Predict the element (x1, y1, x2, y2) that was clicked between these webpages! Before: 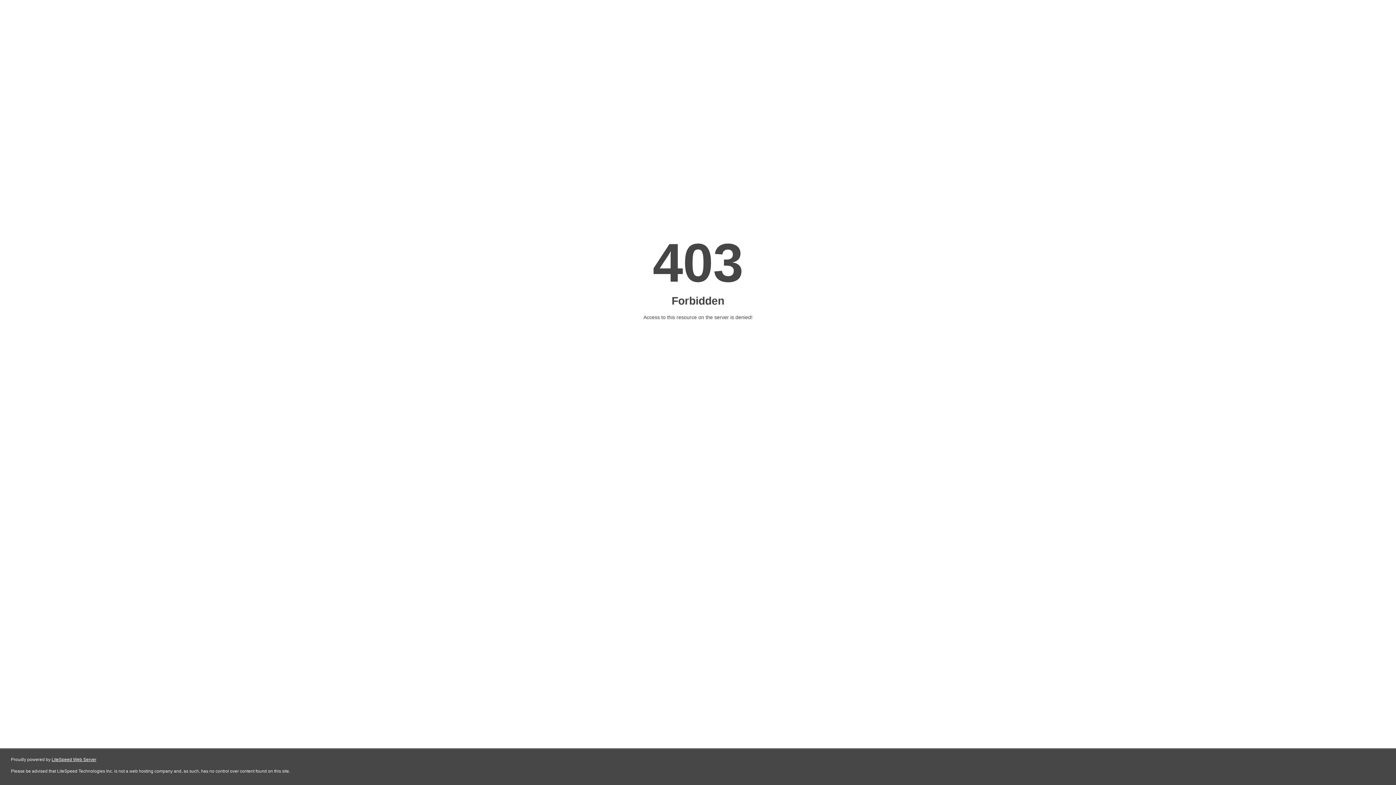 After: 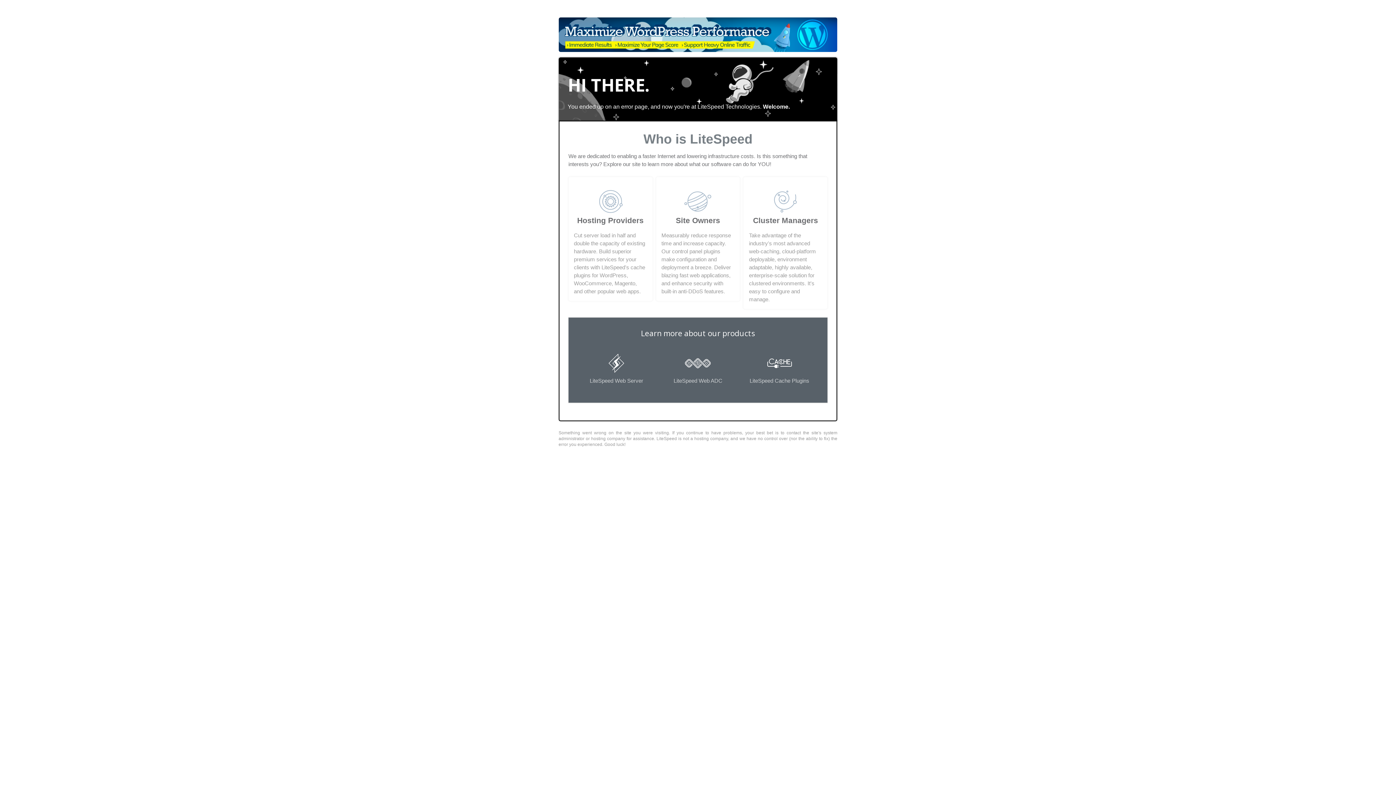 Action: label: LiteSpeed Web Server bbox: (51, 757, 96, 762)